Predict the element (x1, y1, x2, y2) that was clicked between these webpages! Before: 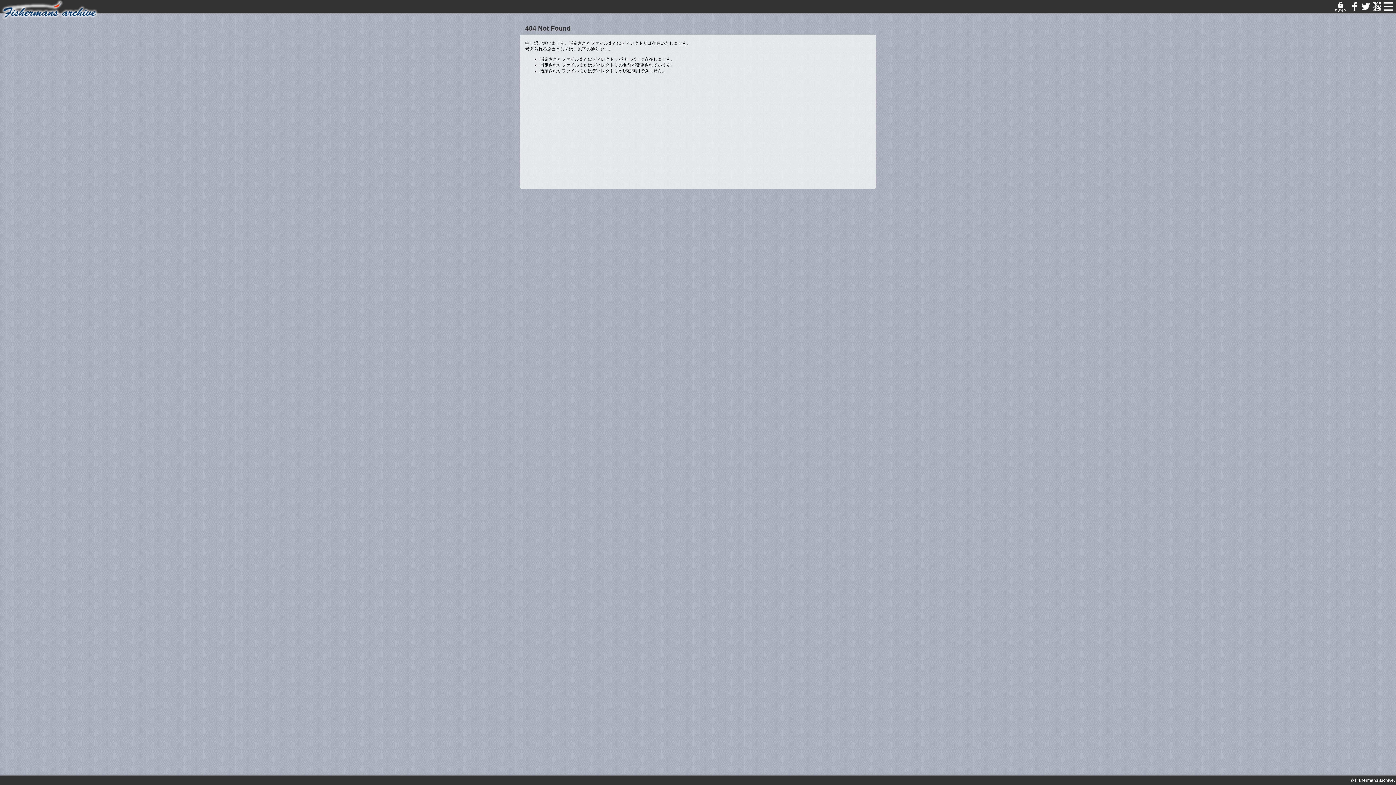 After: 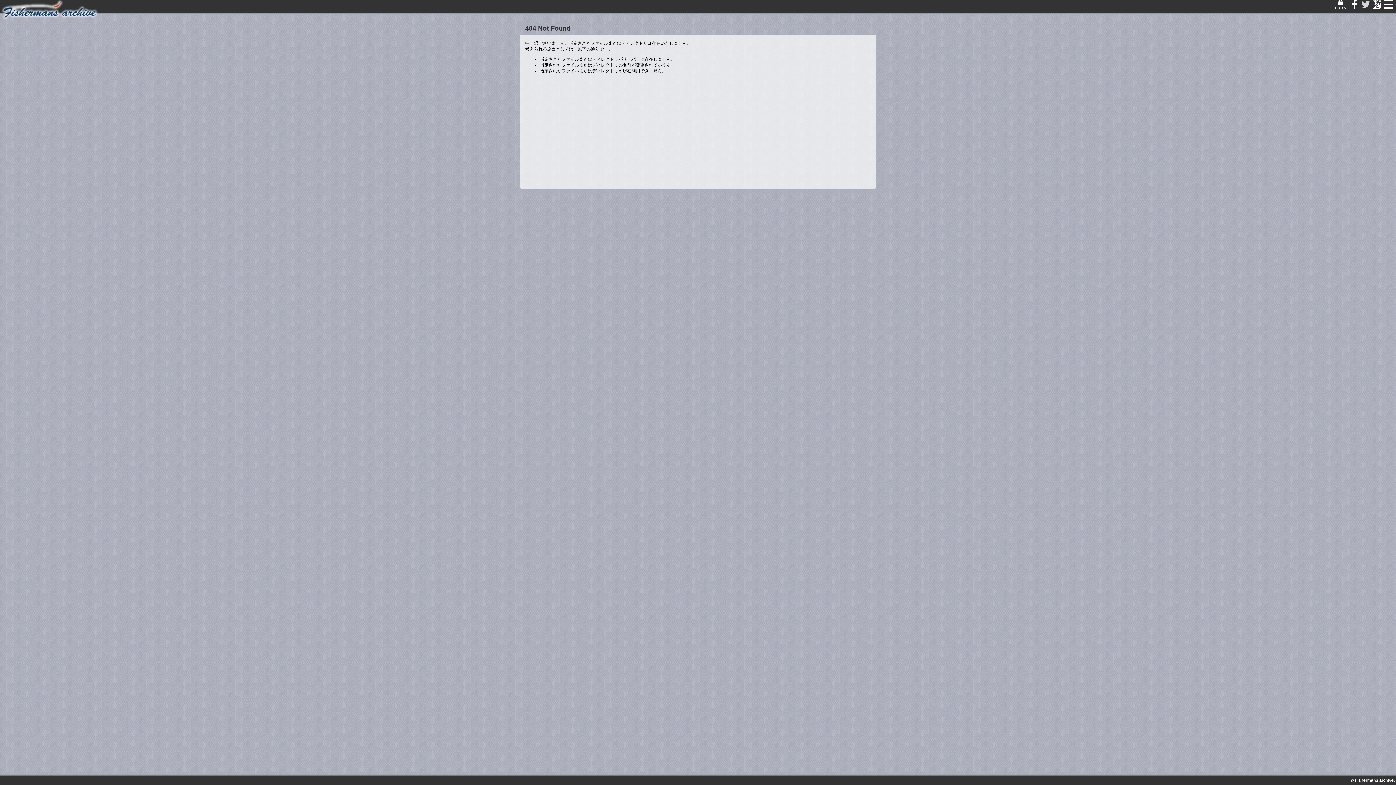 Action: bbox: (1359, 3, 1370, 15)